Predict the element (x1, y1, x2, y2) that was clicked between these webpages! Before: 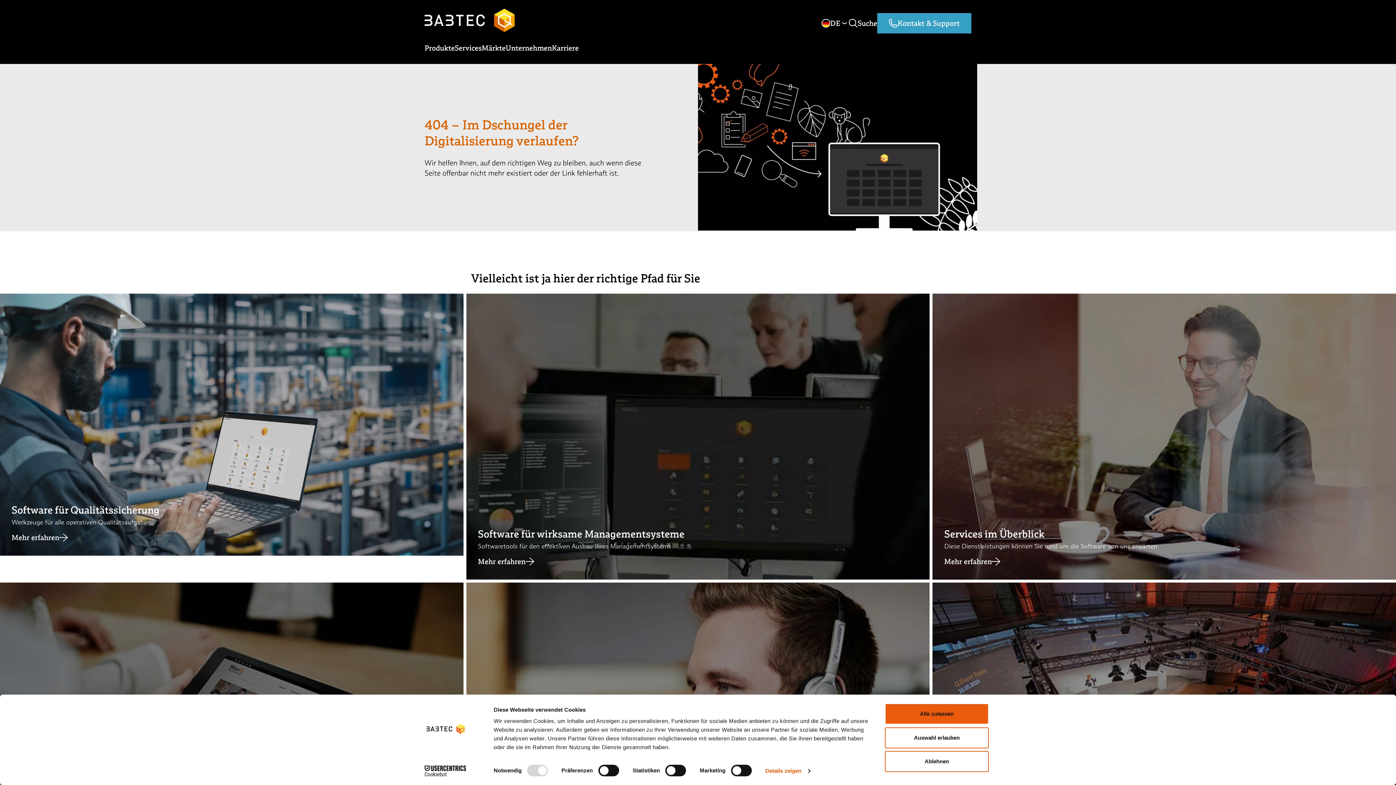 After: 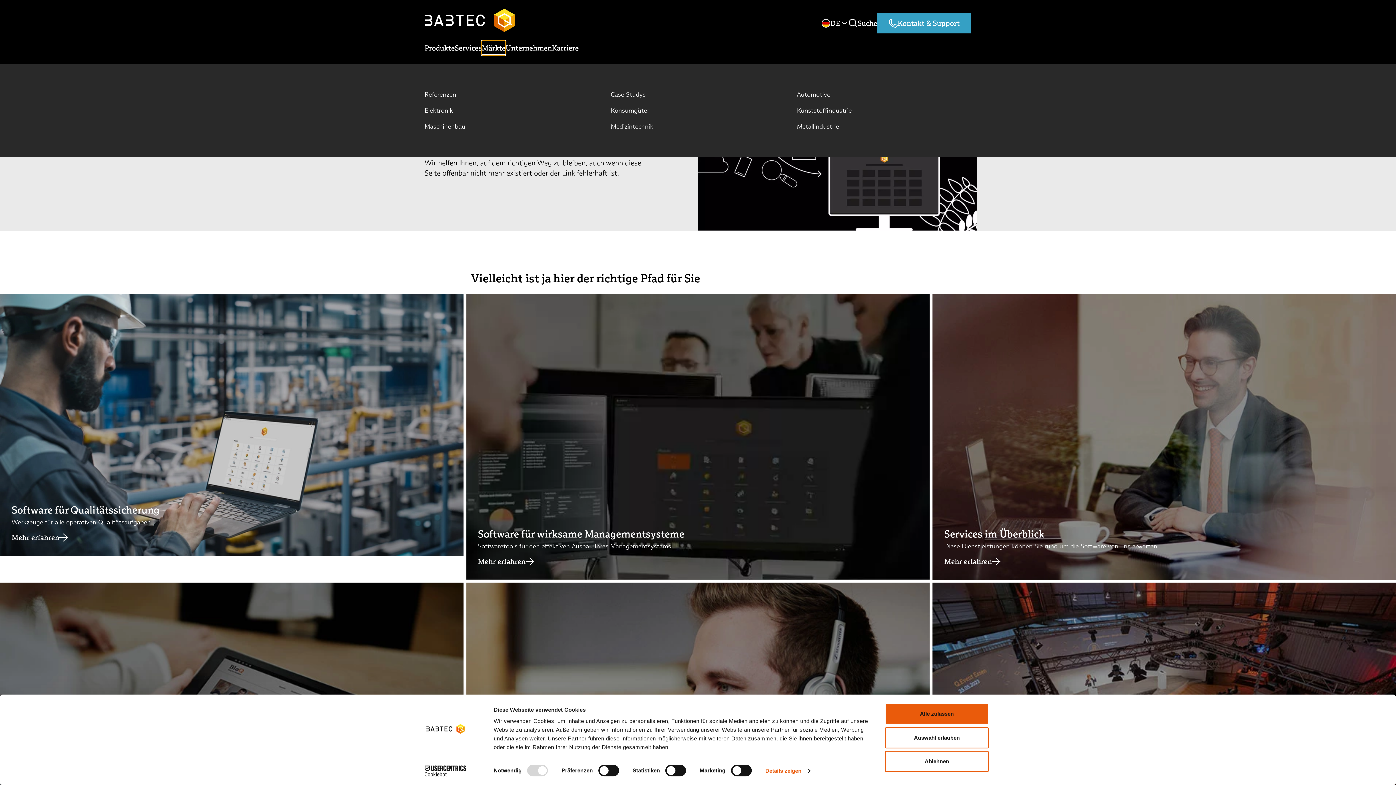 Action: bbox: (481, 40, 505, 55) label: toggle submenu